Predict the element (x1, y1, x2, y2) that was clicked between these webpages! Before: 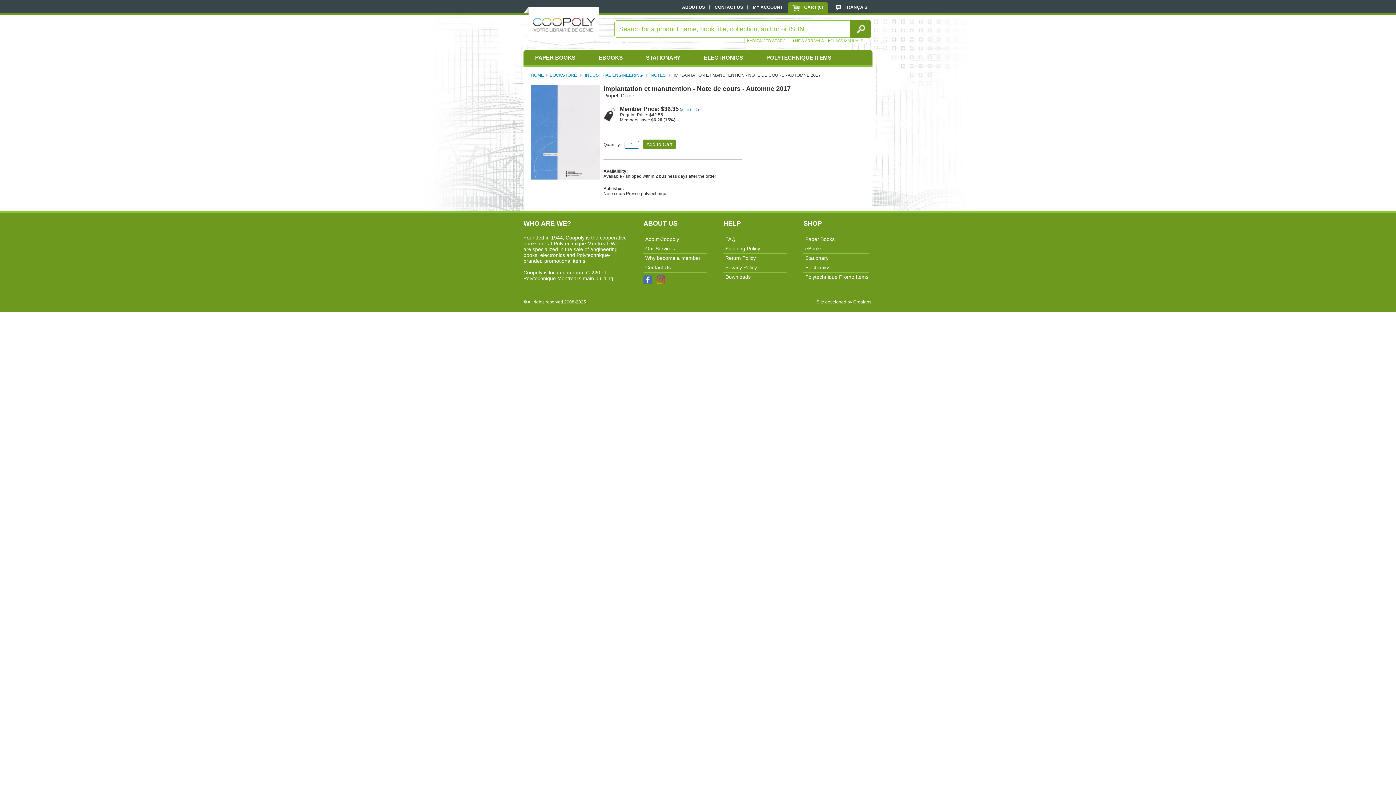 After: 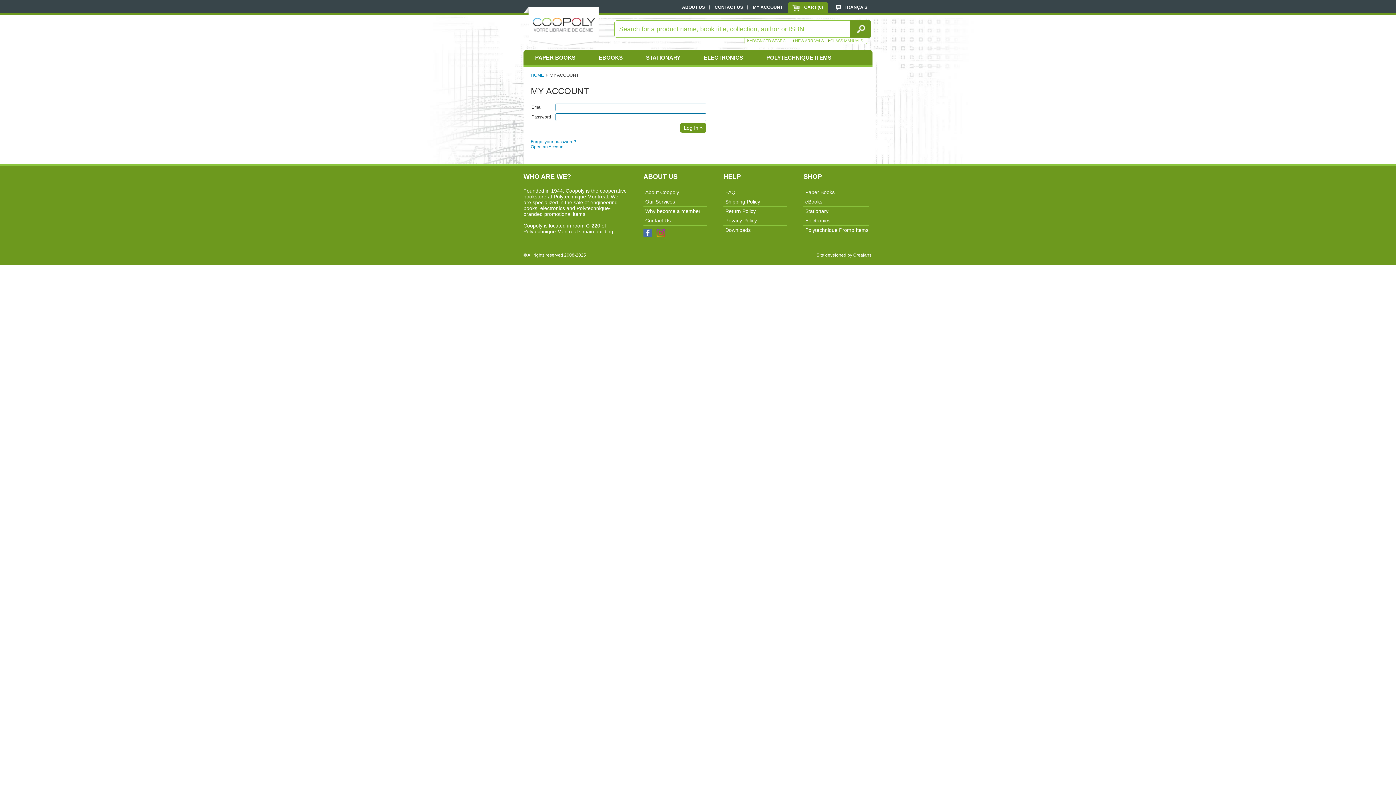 Action: label: MY ACCOUNT bbox: (748, 1, 788, 12)